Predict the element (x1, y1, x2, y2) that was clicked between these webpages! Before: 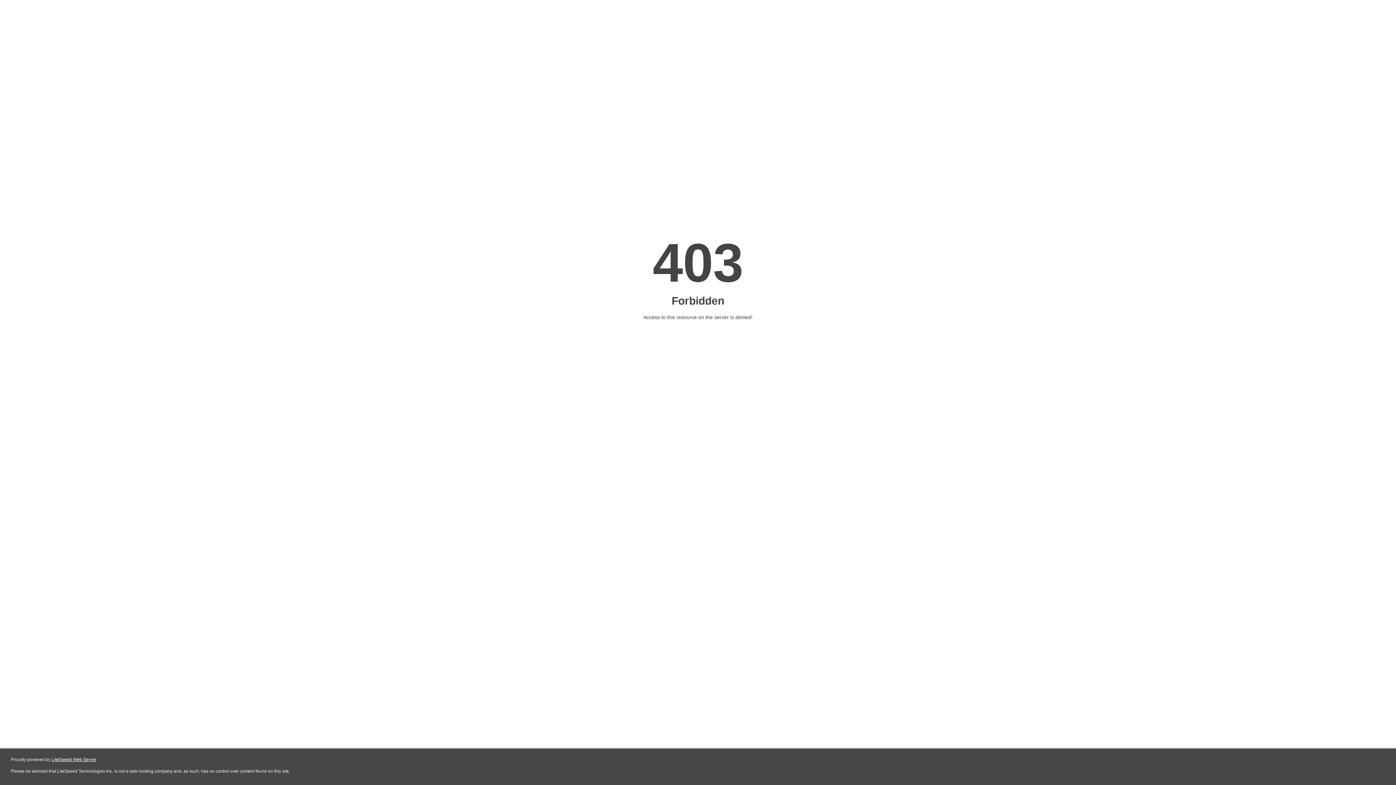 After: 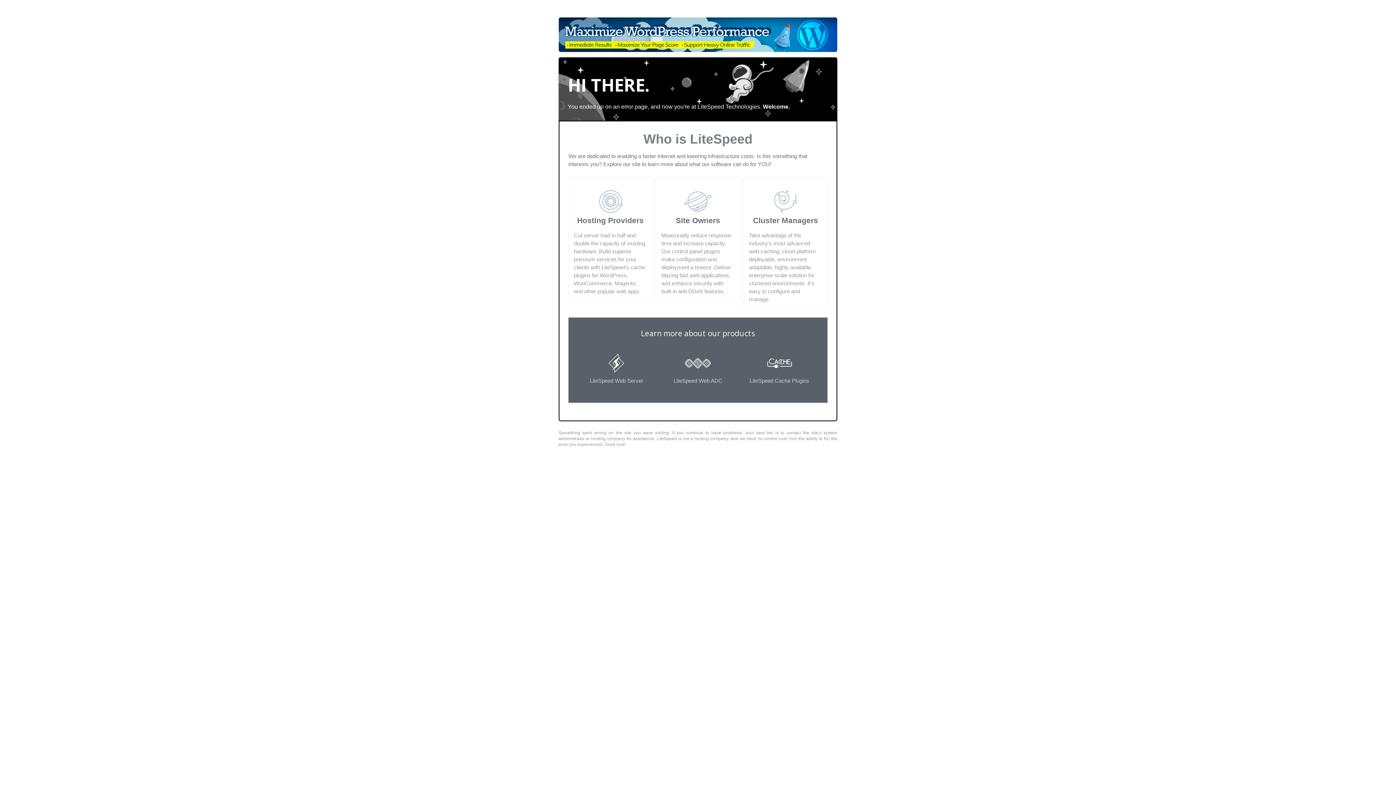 Action: label: LiteSpeed Web Server bbox: (51, 757, 96, 762)